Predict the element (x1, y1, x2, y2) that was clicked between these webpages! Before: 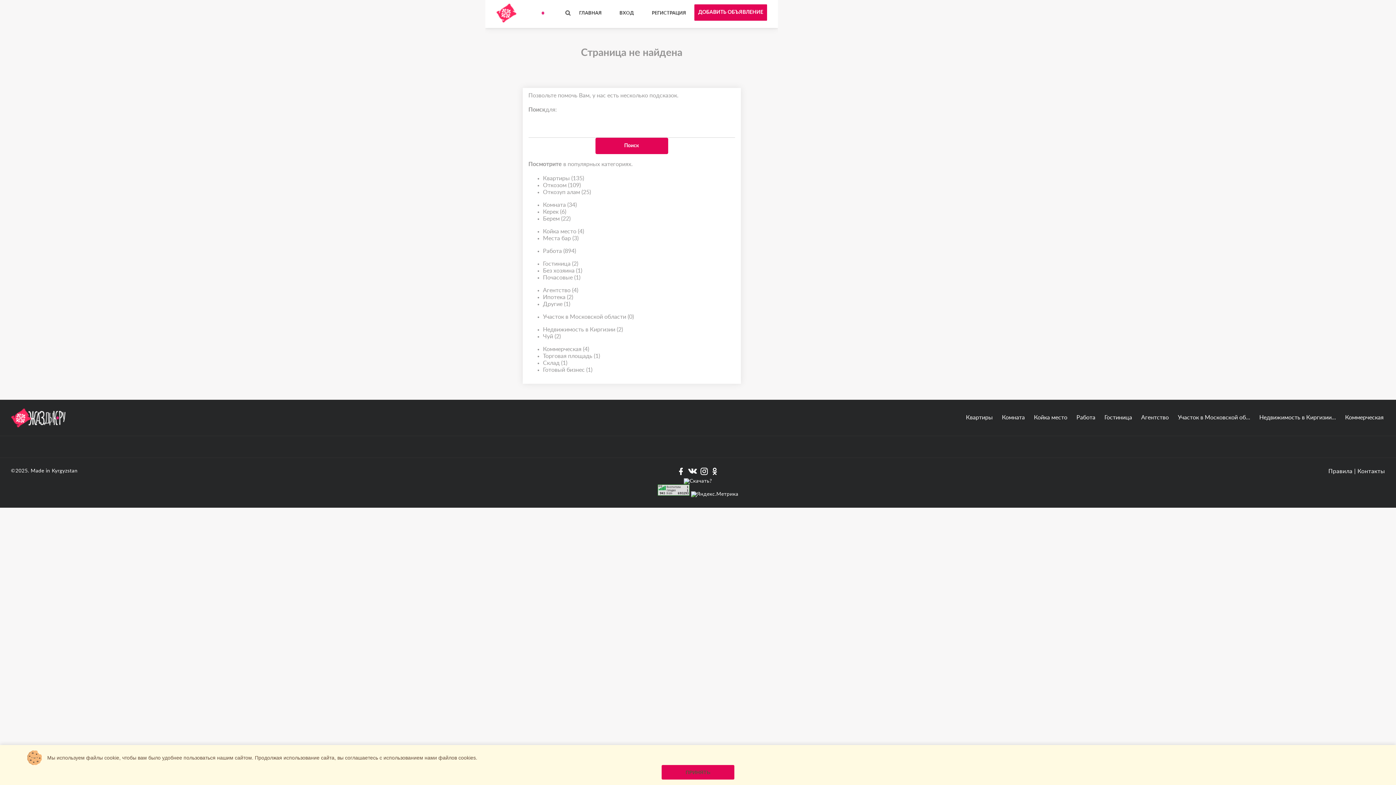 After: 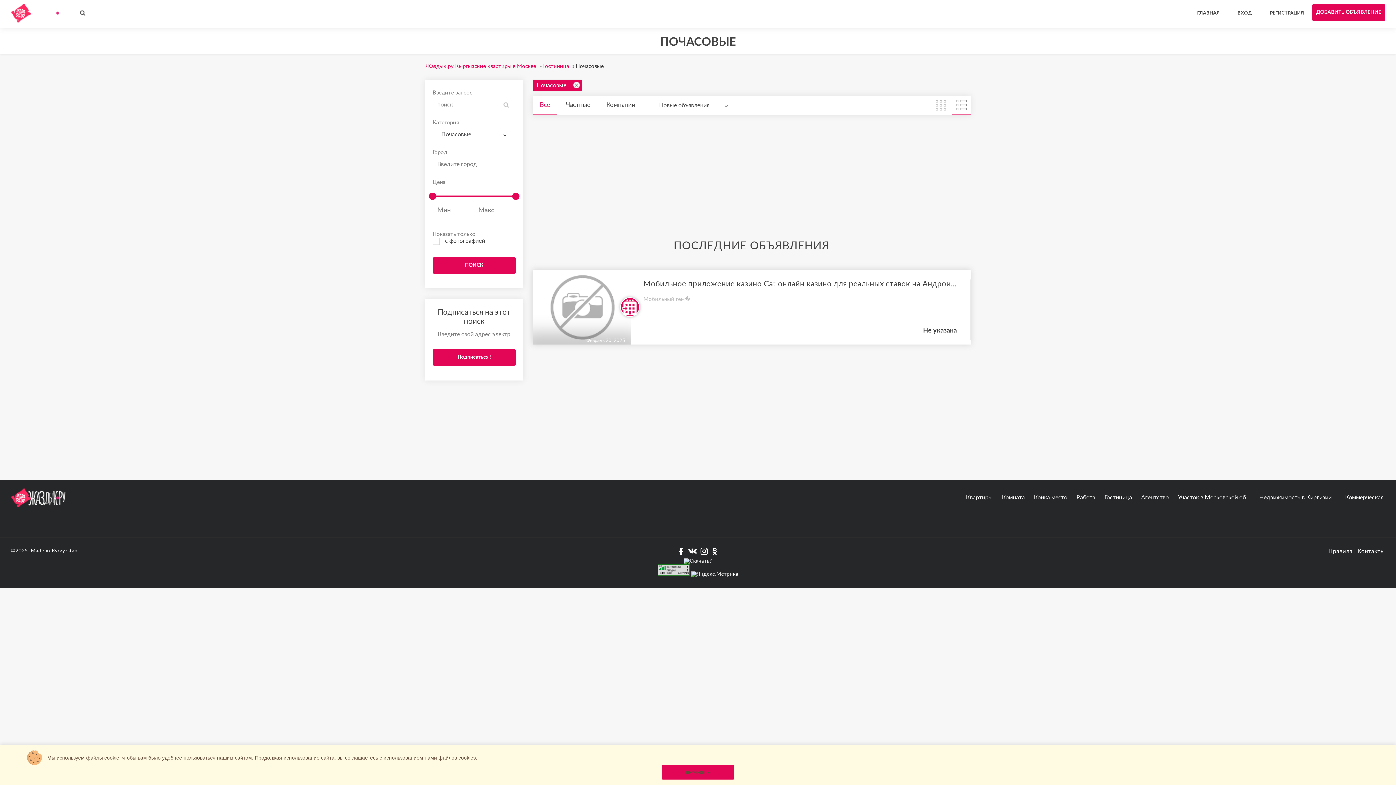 Action: bbox: (543, 274, 580, 281) label: Почасовые (1)